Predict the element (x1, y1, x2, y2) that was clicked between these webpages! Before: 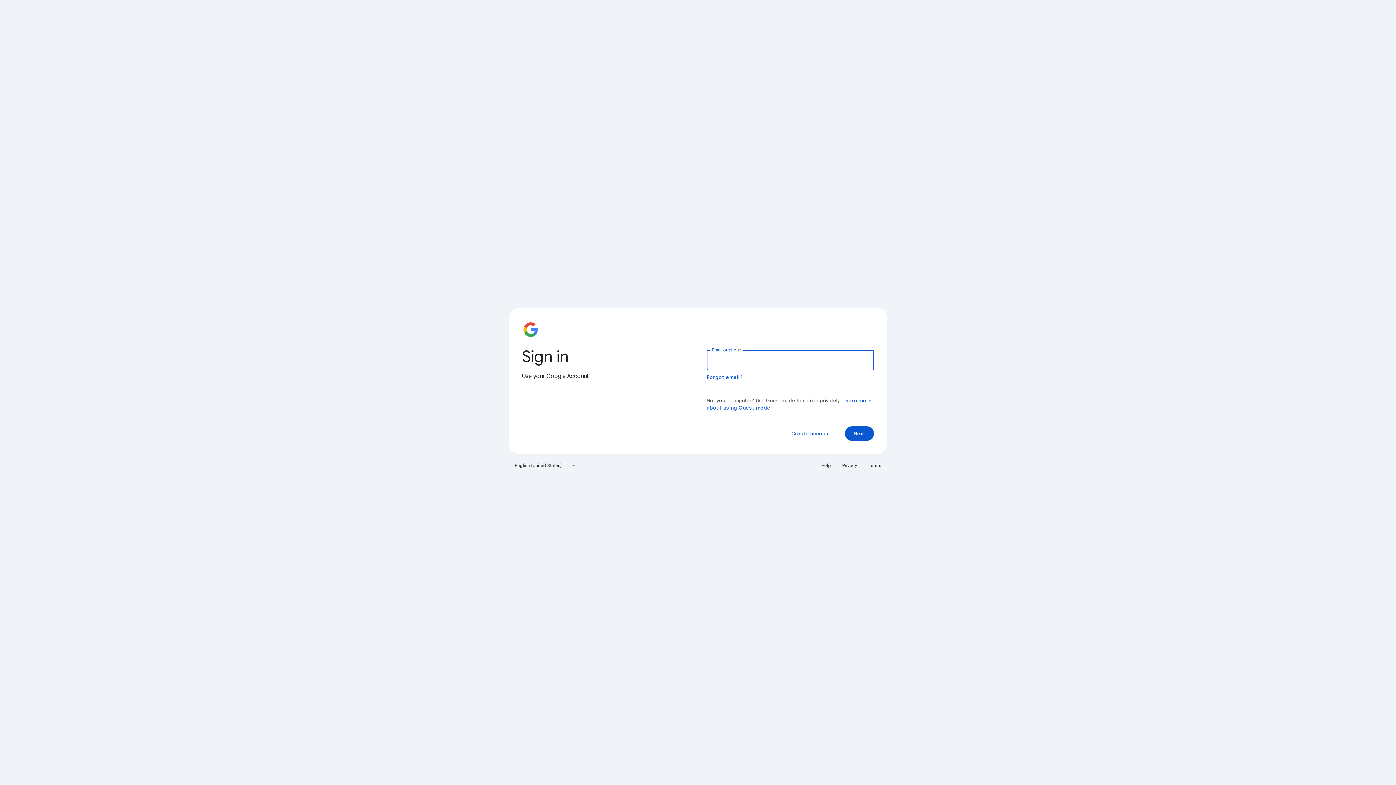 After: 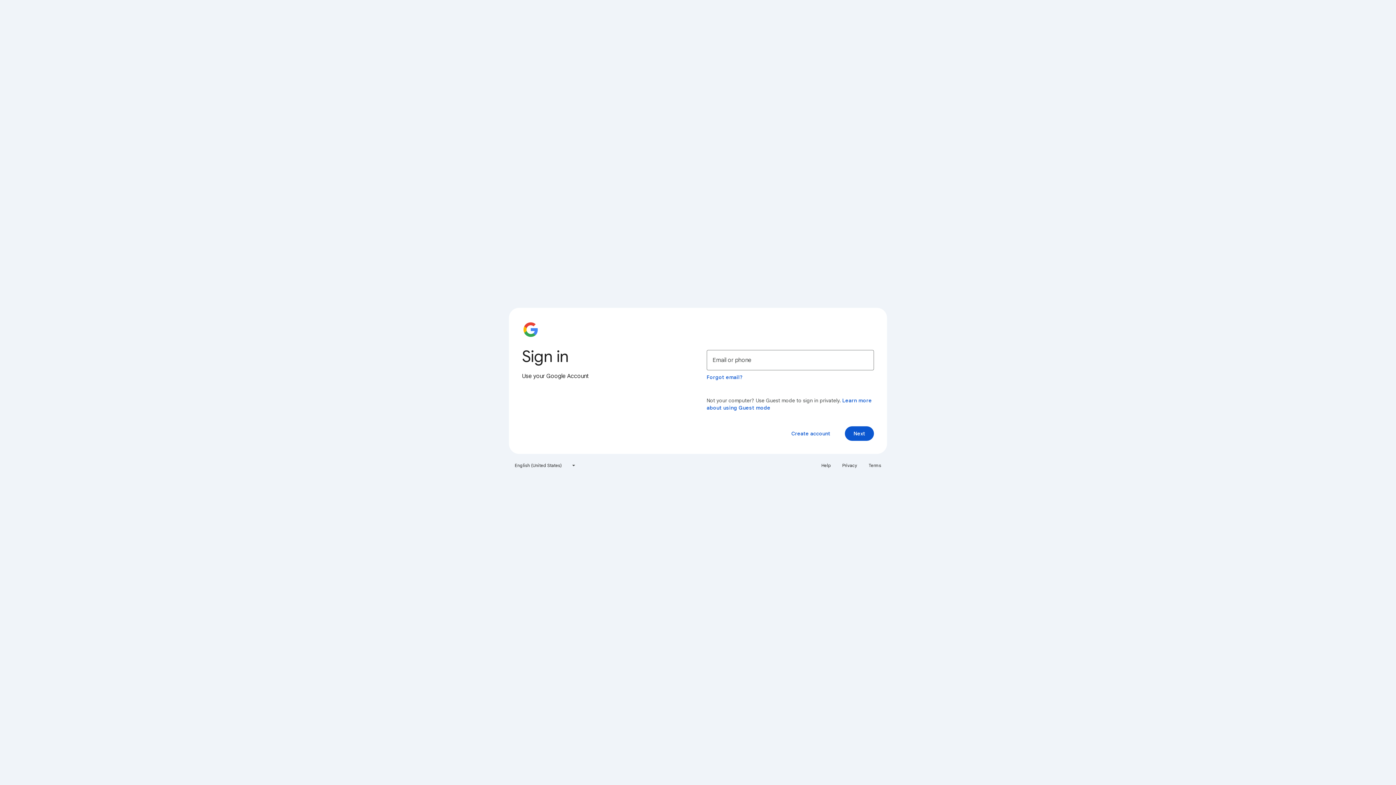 Action: bbox: (838, 460, 861, 471) label: Privacy